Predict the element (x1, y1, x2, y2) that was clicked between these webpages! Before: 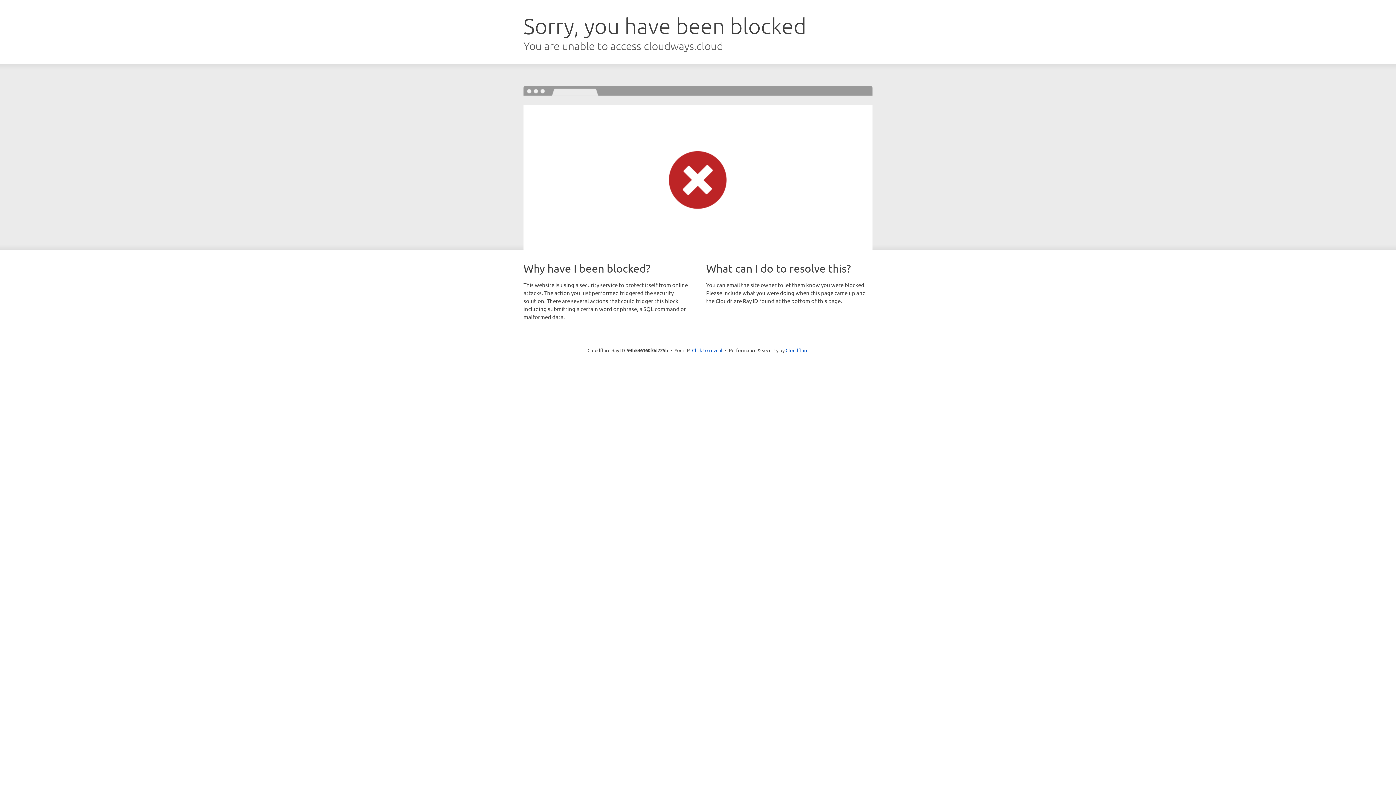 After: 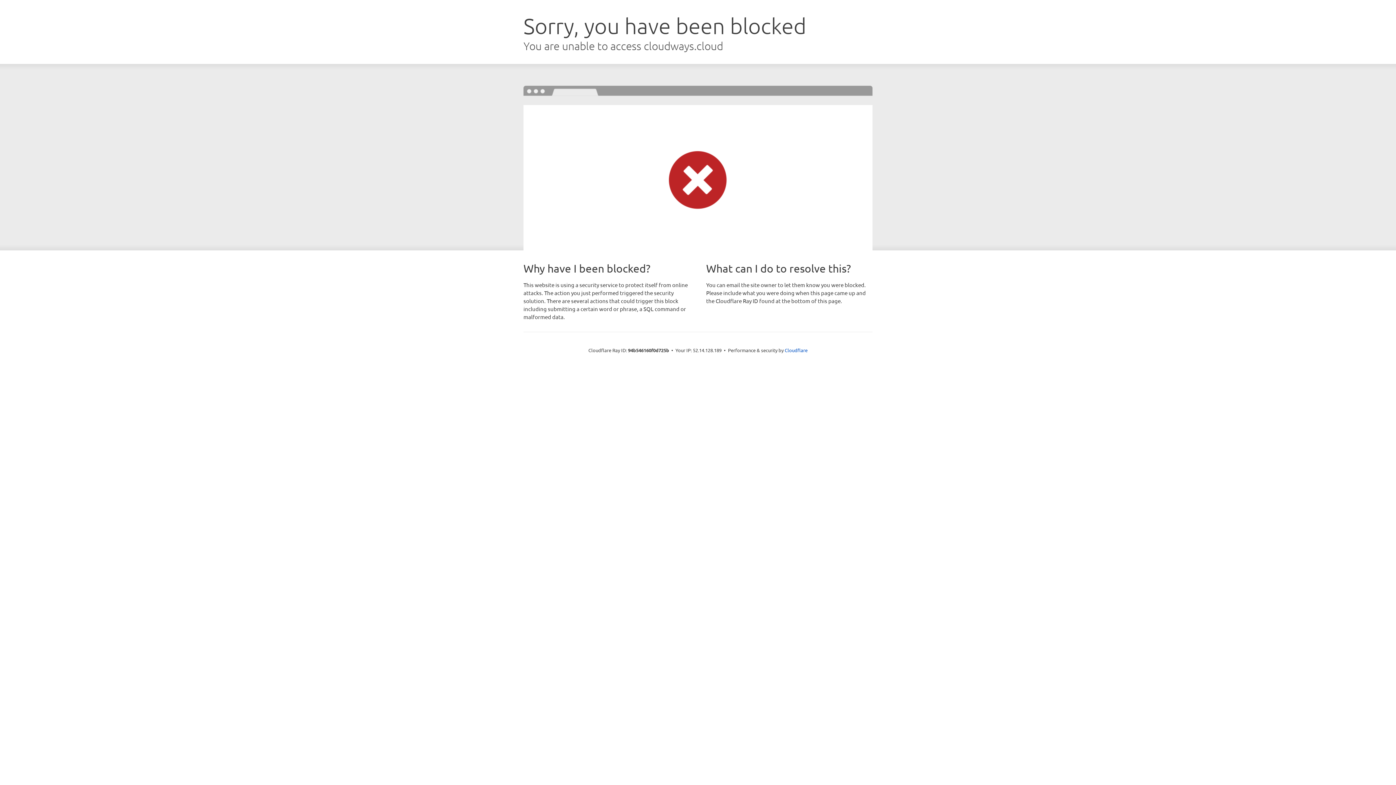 Action: bbox: (692, 346, 722, 353) label: Click to reveal